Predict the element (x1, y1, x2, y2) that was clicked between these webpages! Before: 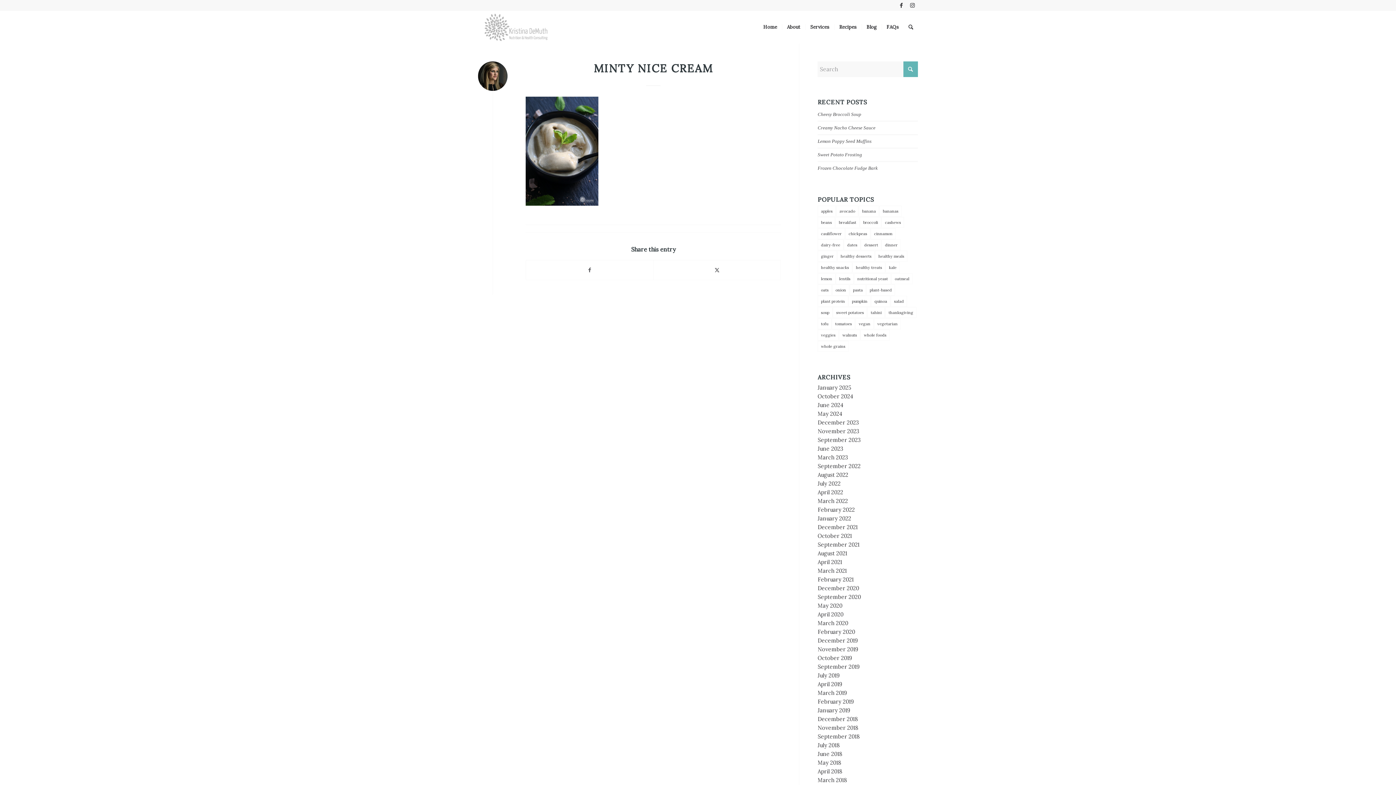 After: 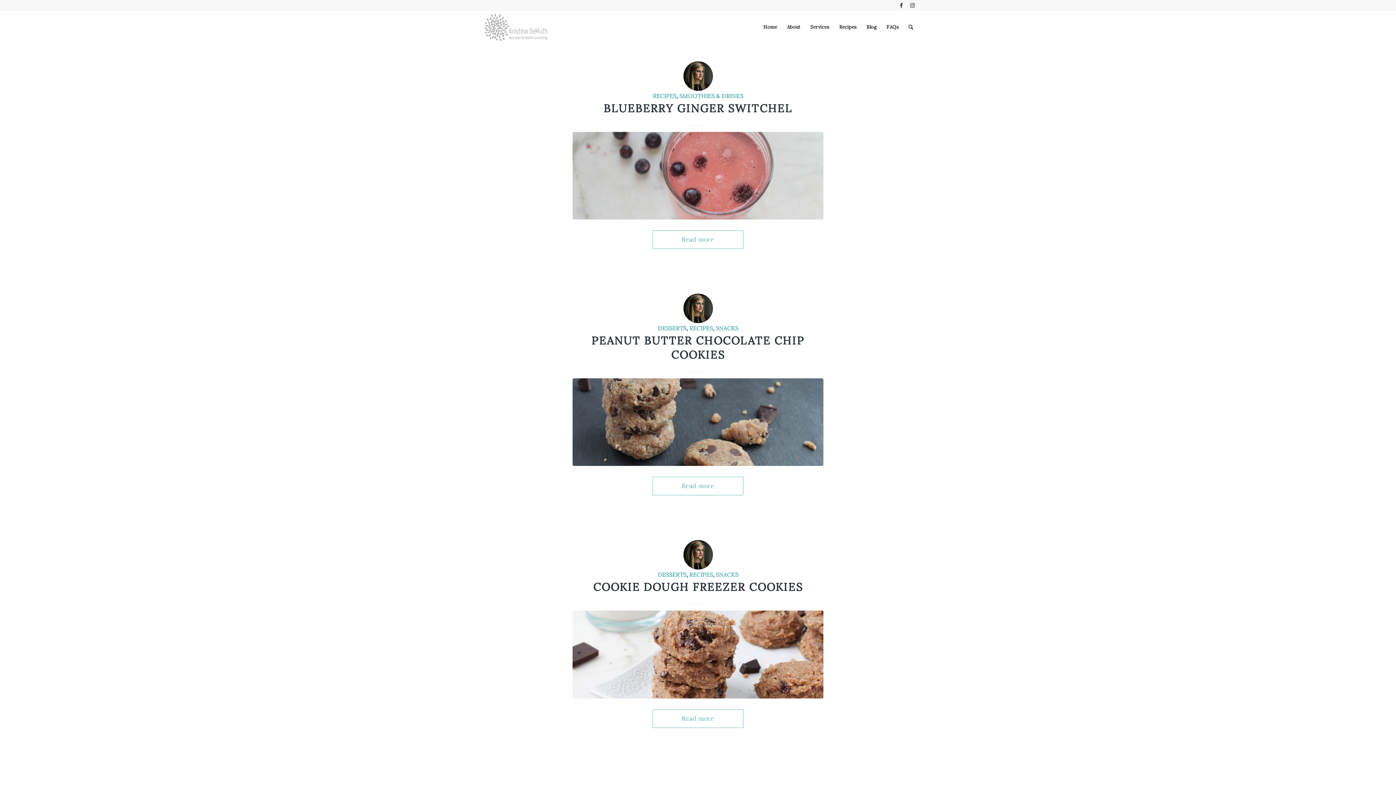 Action: label: March 2018 bbox: (817, 777, 847, 784)